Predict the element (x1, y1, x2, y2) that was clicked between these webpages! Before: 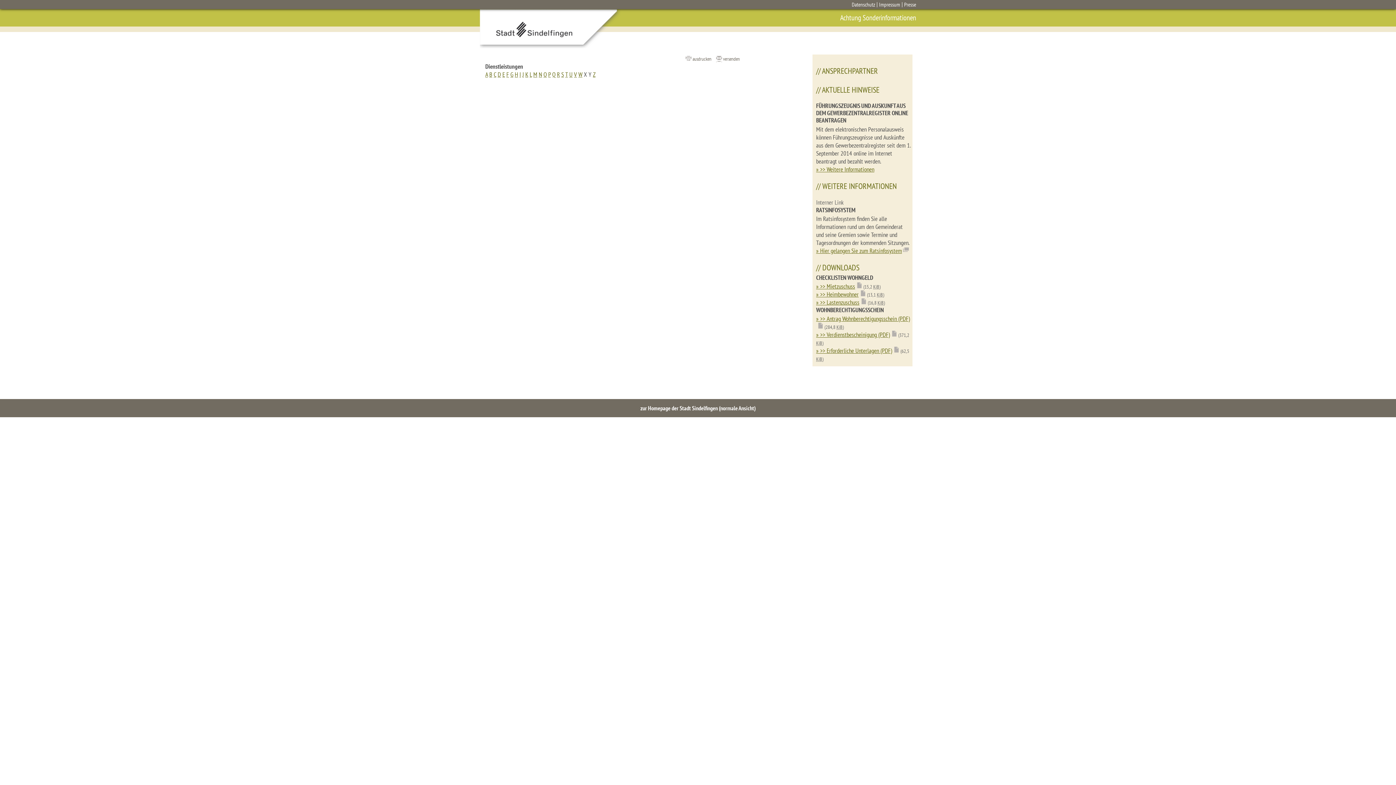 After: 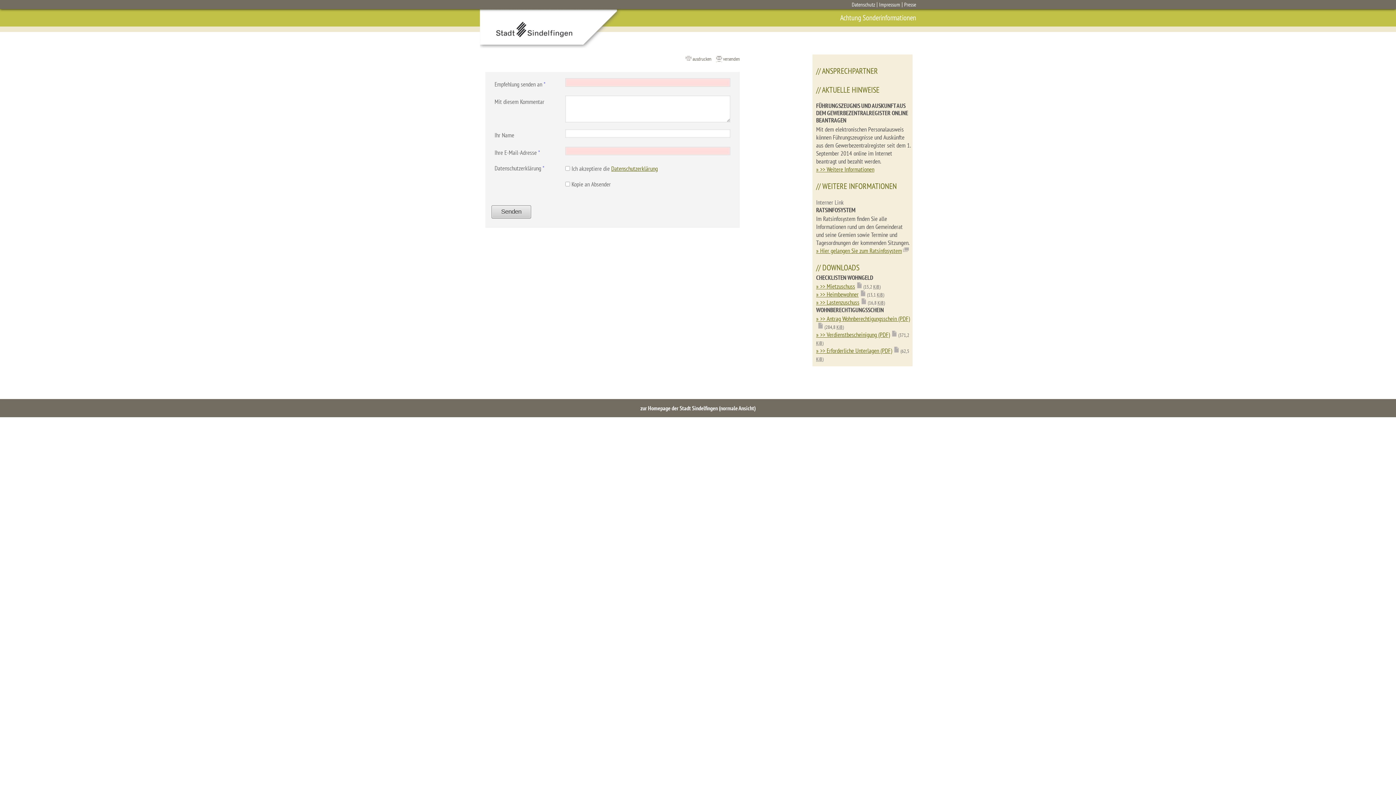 Action: label: versenden bbox: (716, 55, 740, 62)